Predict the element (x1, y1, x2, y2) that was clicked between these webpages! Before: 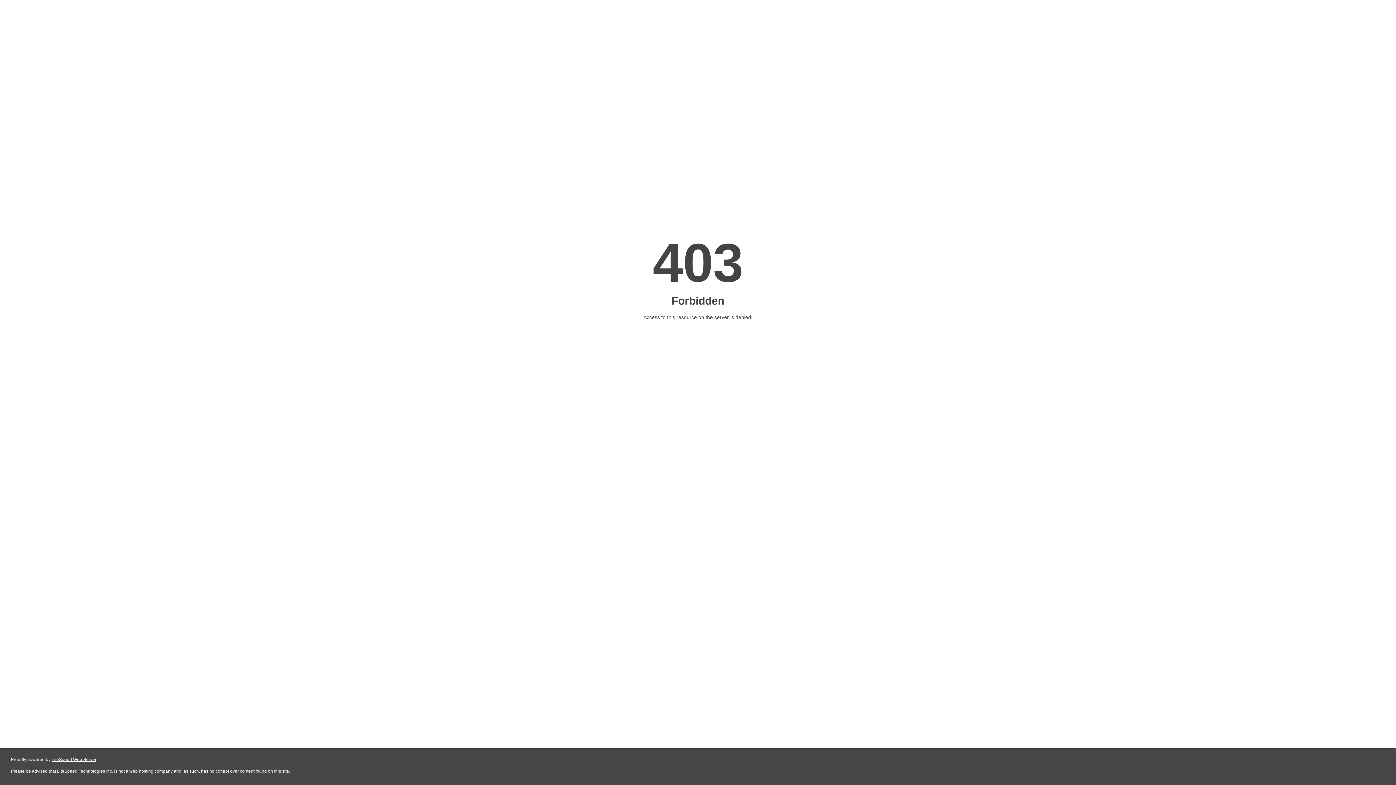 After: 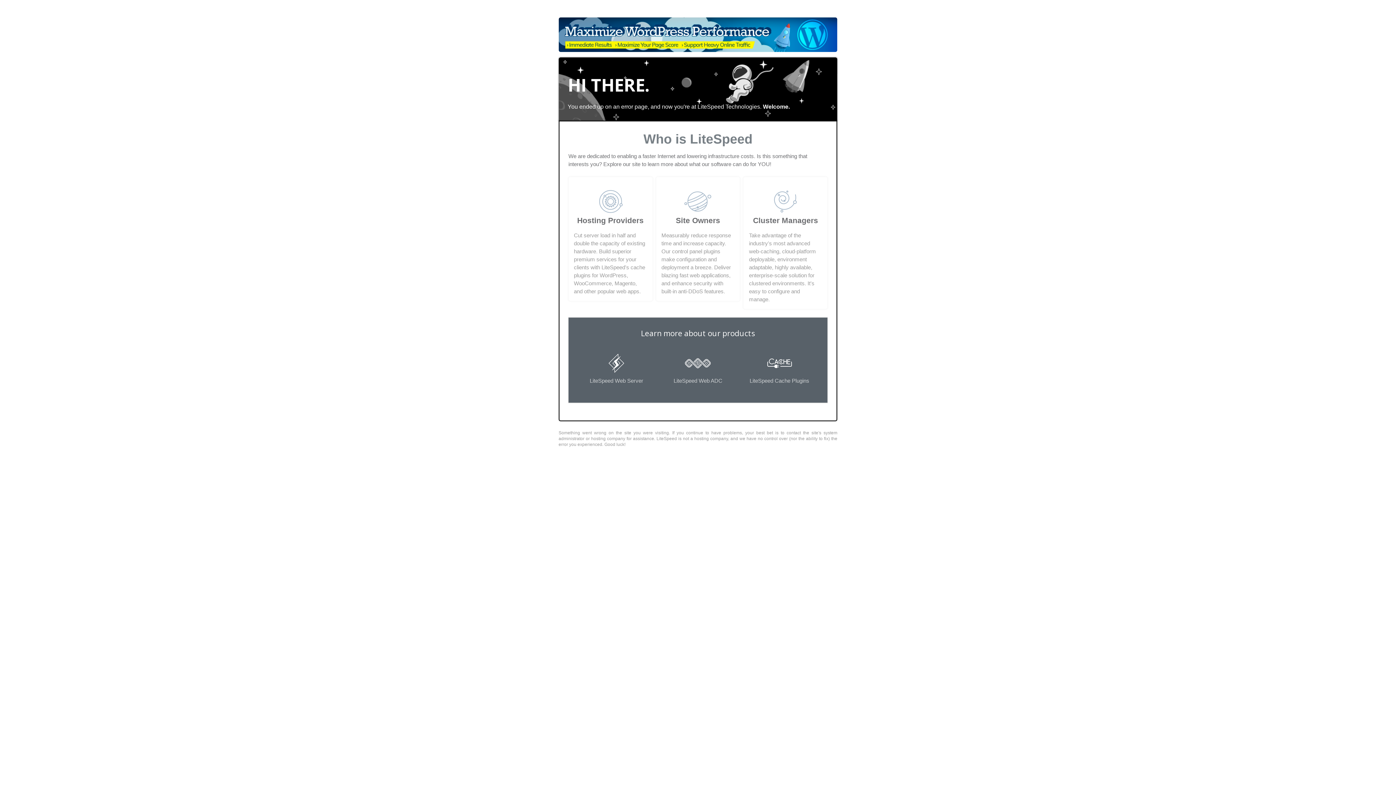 Action: bbox: (51, 757, 96, 762) label: LiteSpeed Web Server